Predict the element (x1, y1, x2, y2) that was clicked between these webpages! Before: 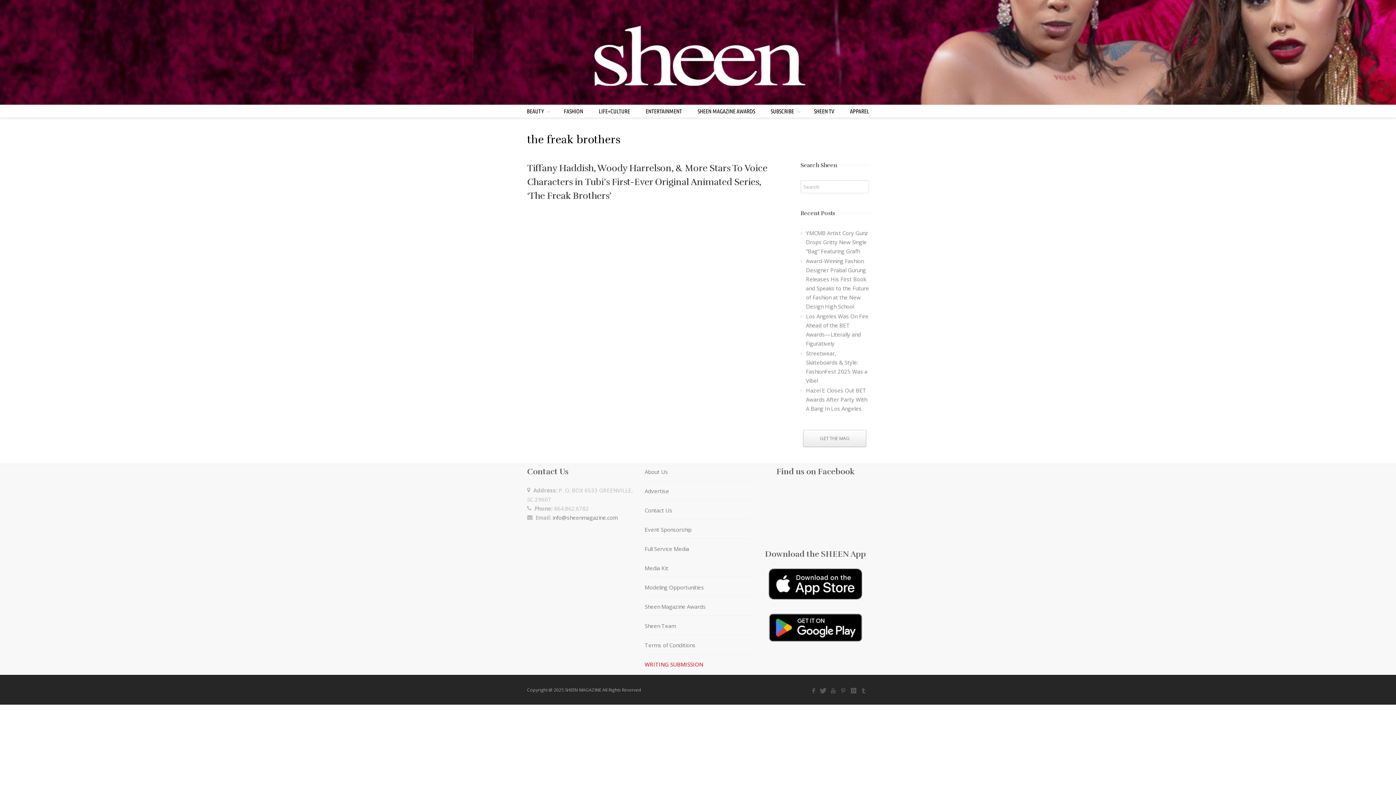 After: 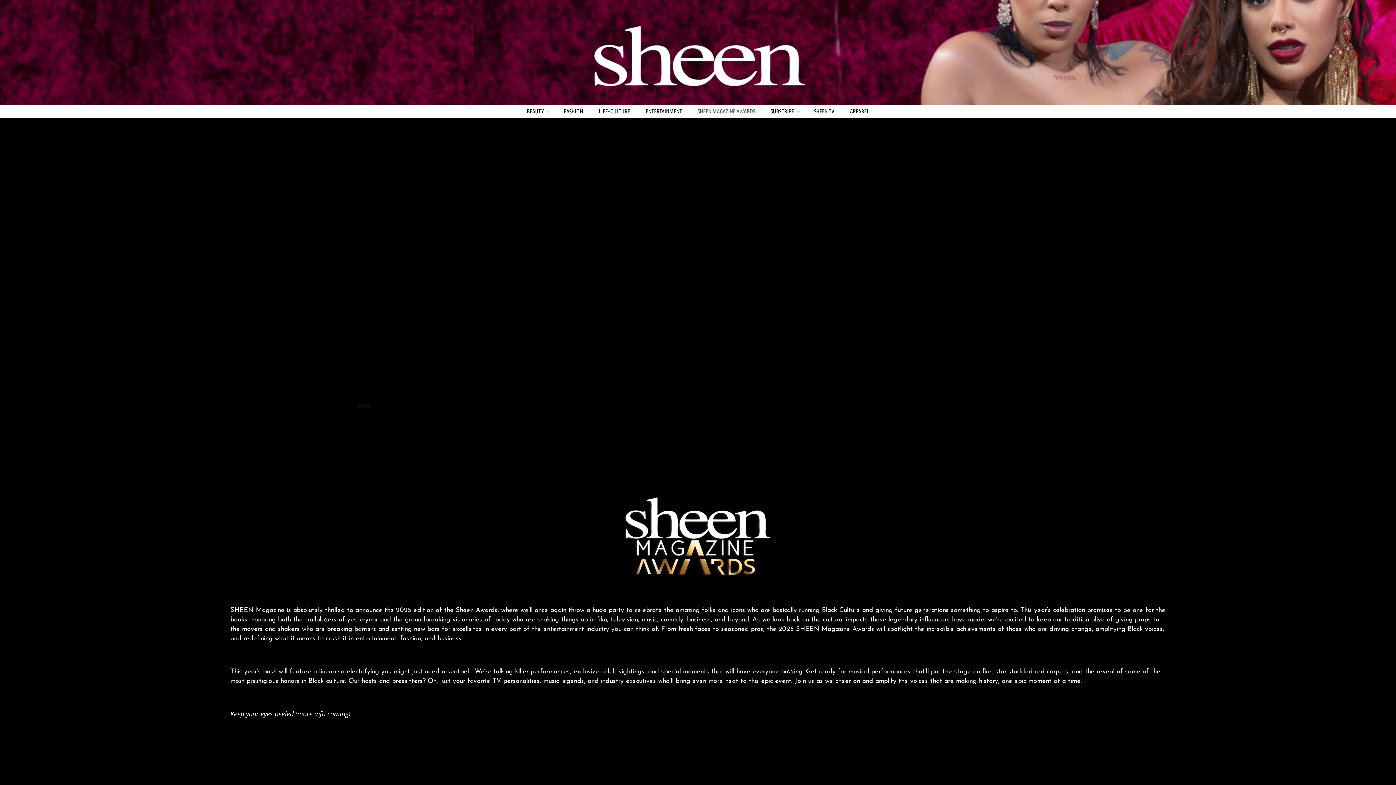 Action: label: SHEEN MAGAZINE AWARDS bbox: (690, 105, 762, 117)